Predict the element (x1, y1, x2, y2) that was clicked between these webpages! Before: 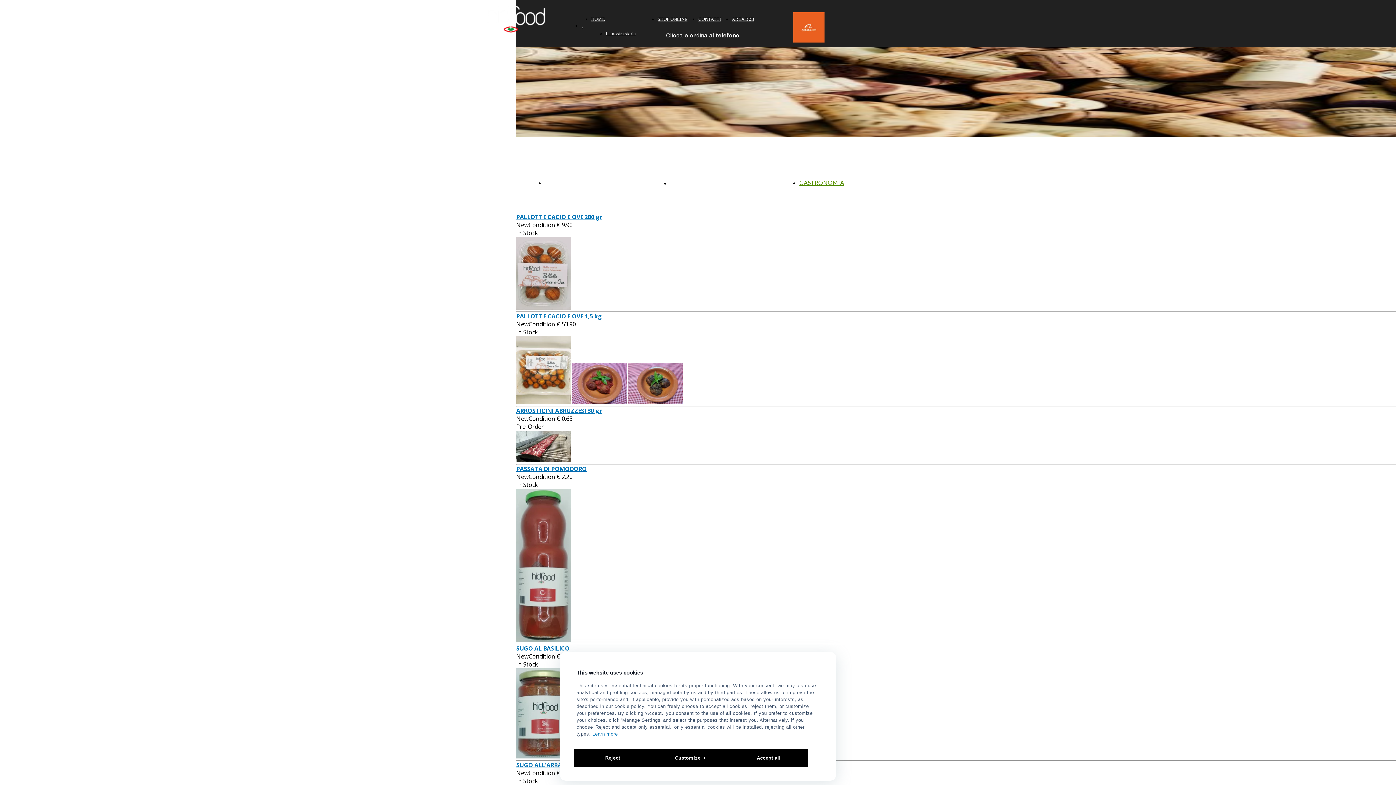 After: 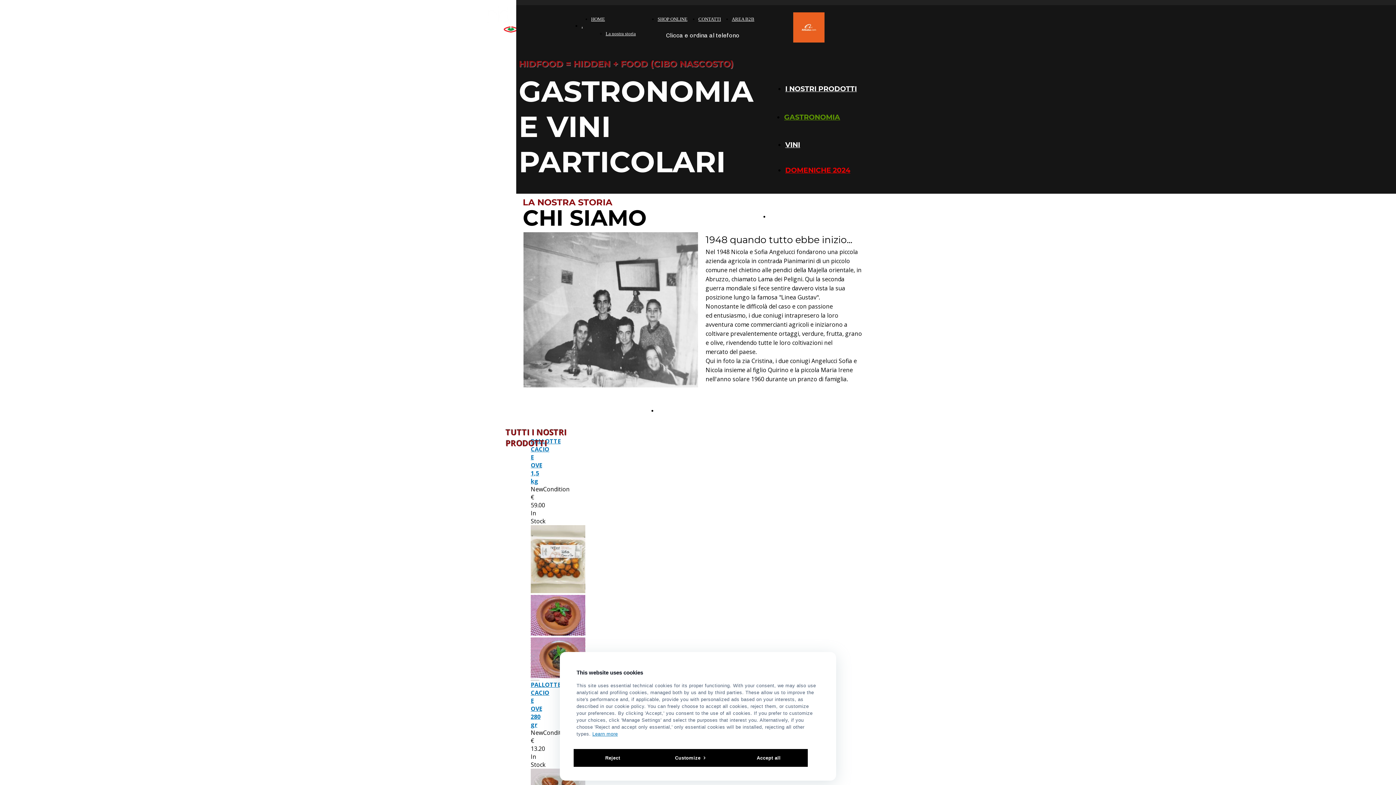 Action: bbox: (475, 27, 557, 35)